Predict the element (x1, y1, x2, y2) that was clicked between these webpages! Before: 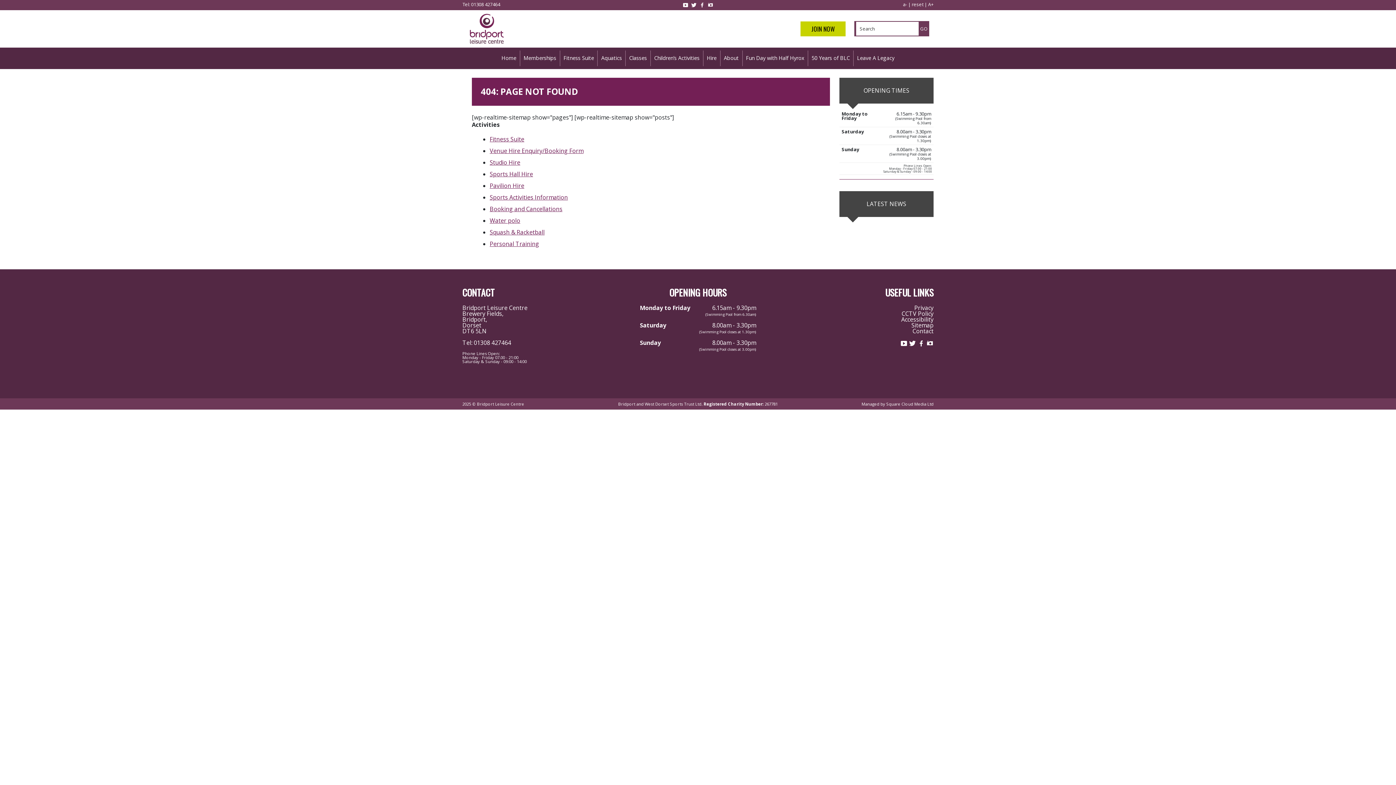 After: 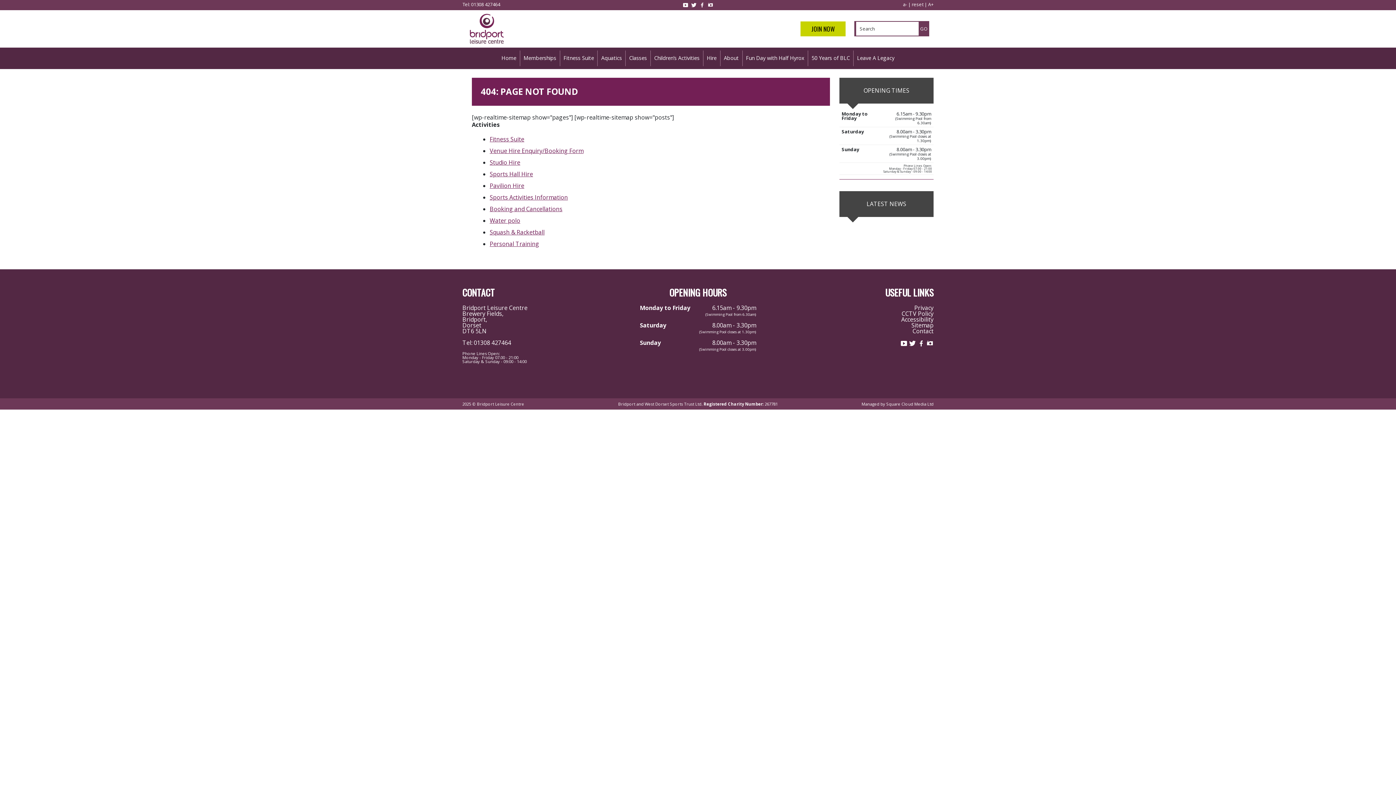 Action: bbox: (698, 2, 706, 8)